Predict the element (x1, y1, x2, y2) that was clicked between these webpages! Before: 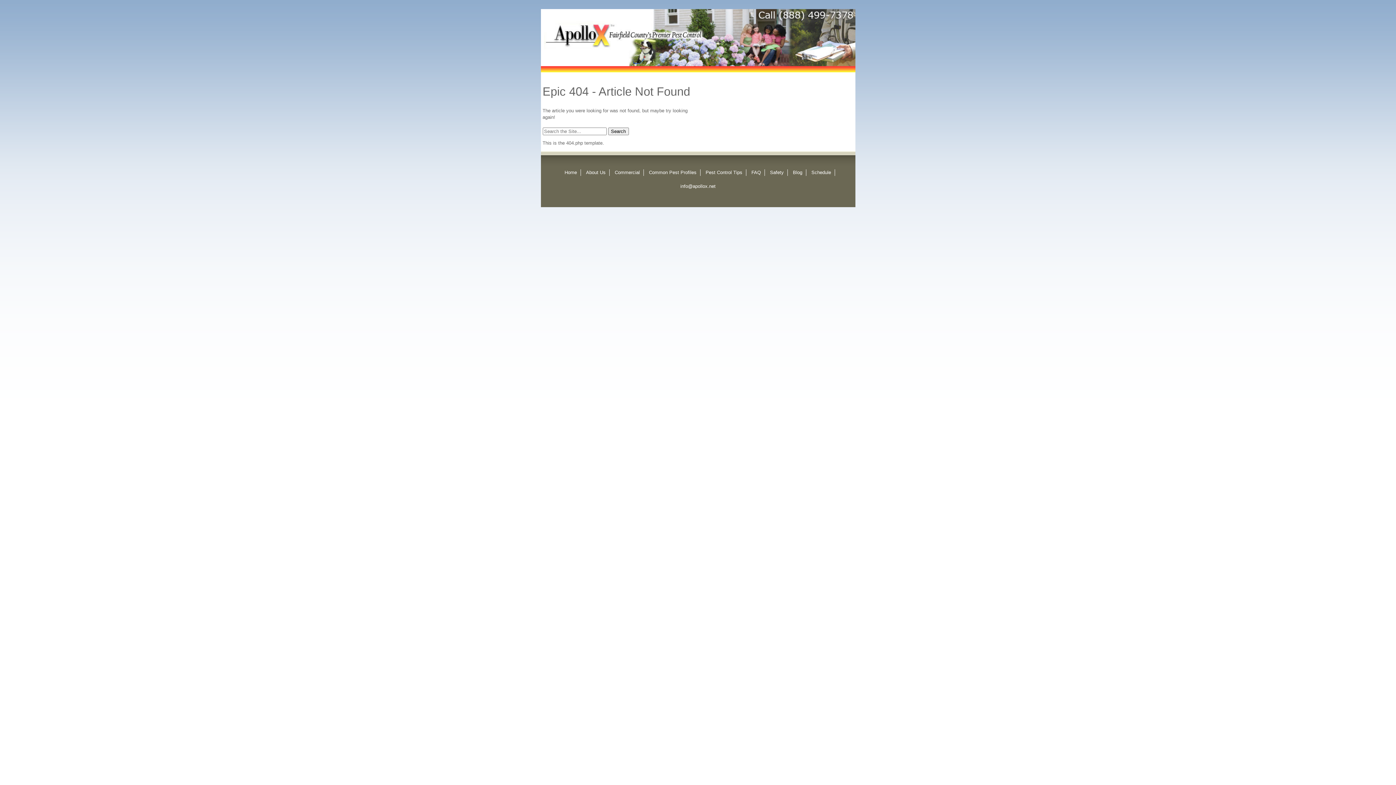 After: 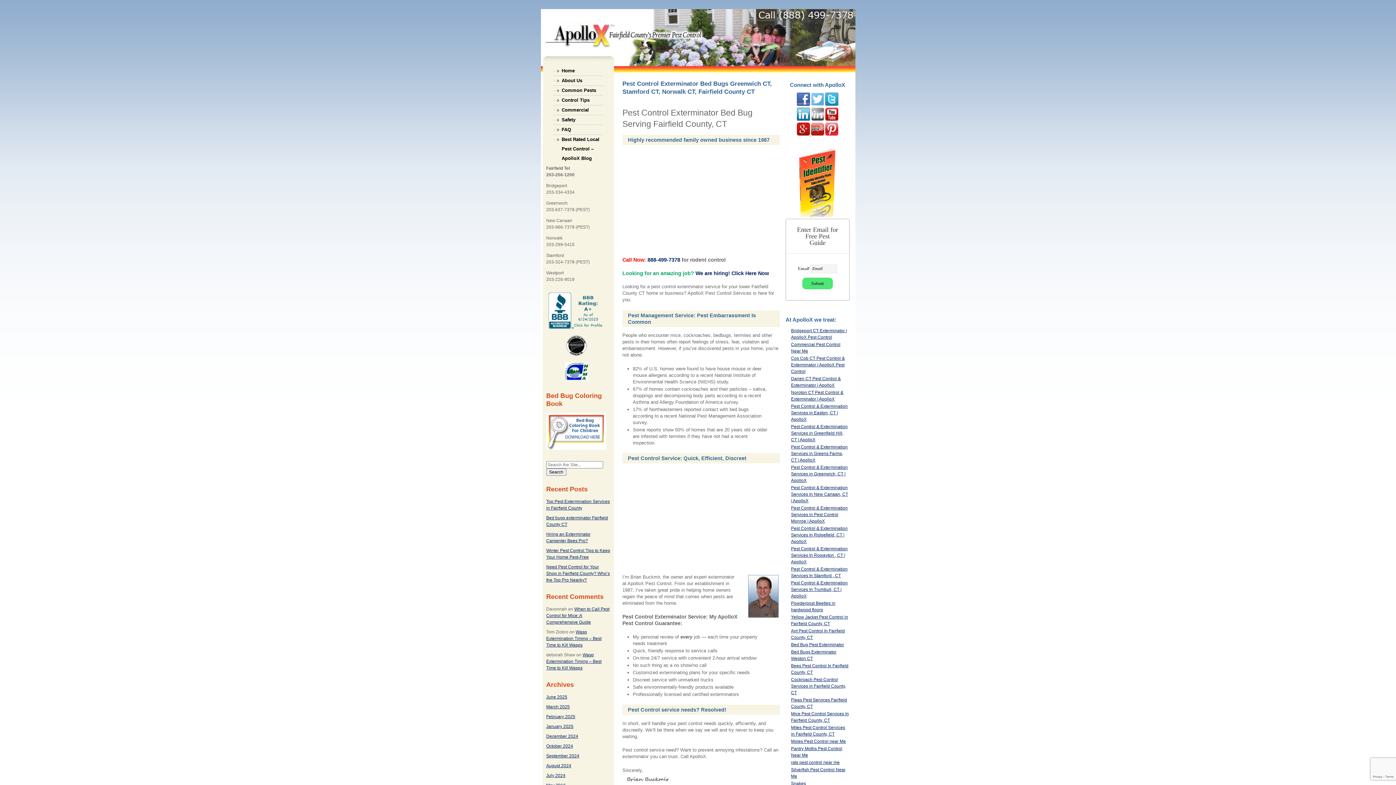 Action: bbox: (540, 9, 855, 66)